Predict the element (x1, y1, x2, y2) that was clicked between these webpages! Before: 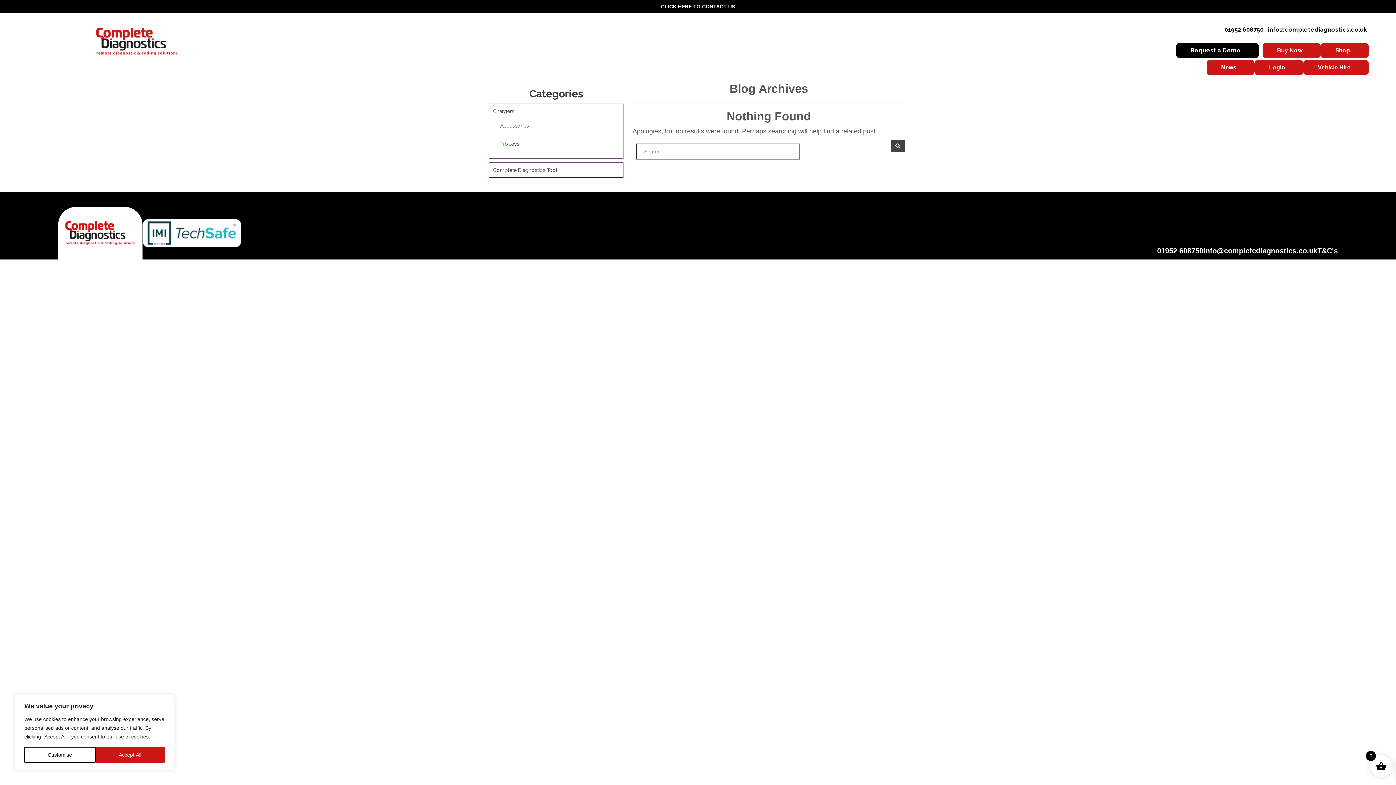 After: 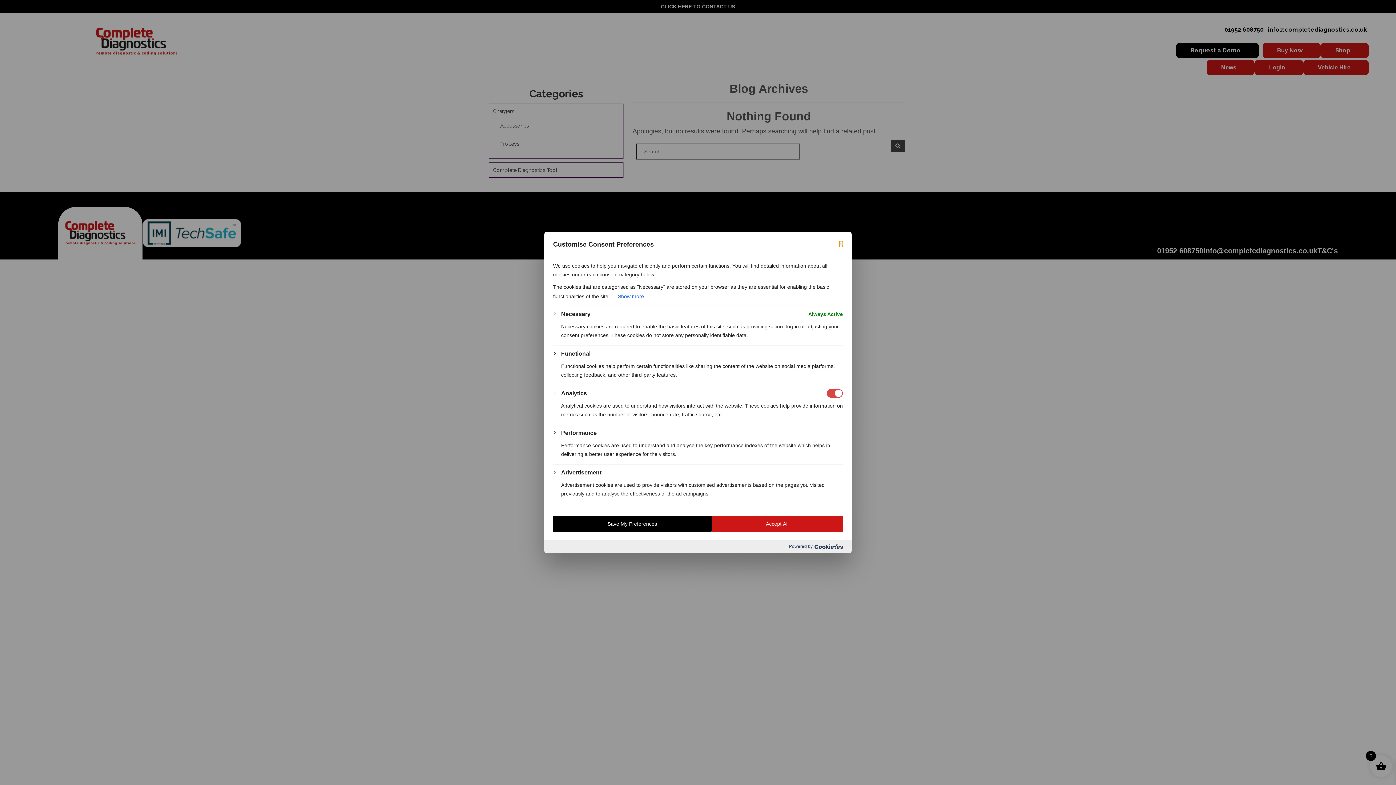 Action: bbox: (24, 747, 95, 763) label: Customise